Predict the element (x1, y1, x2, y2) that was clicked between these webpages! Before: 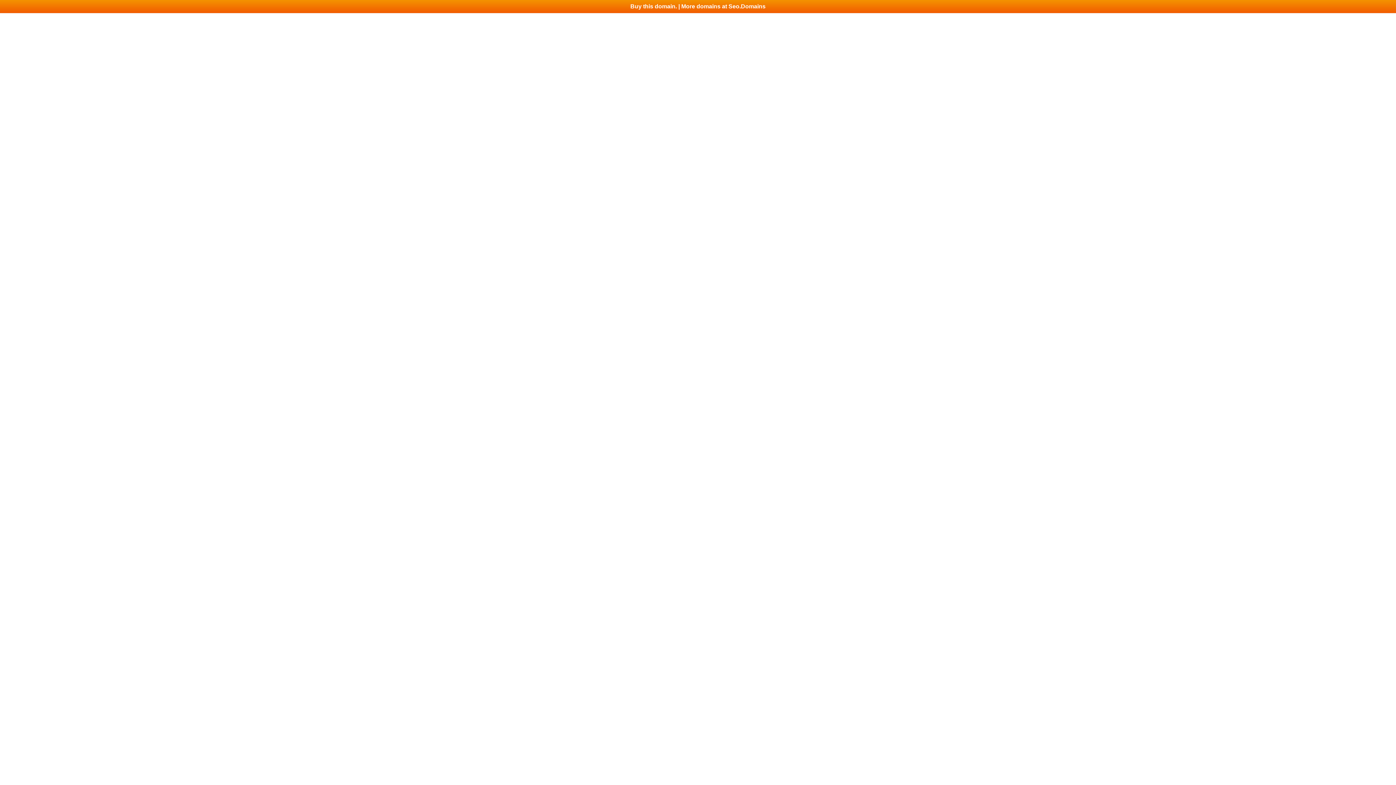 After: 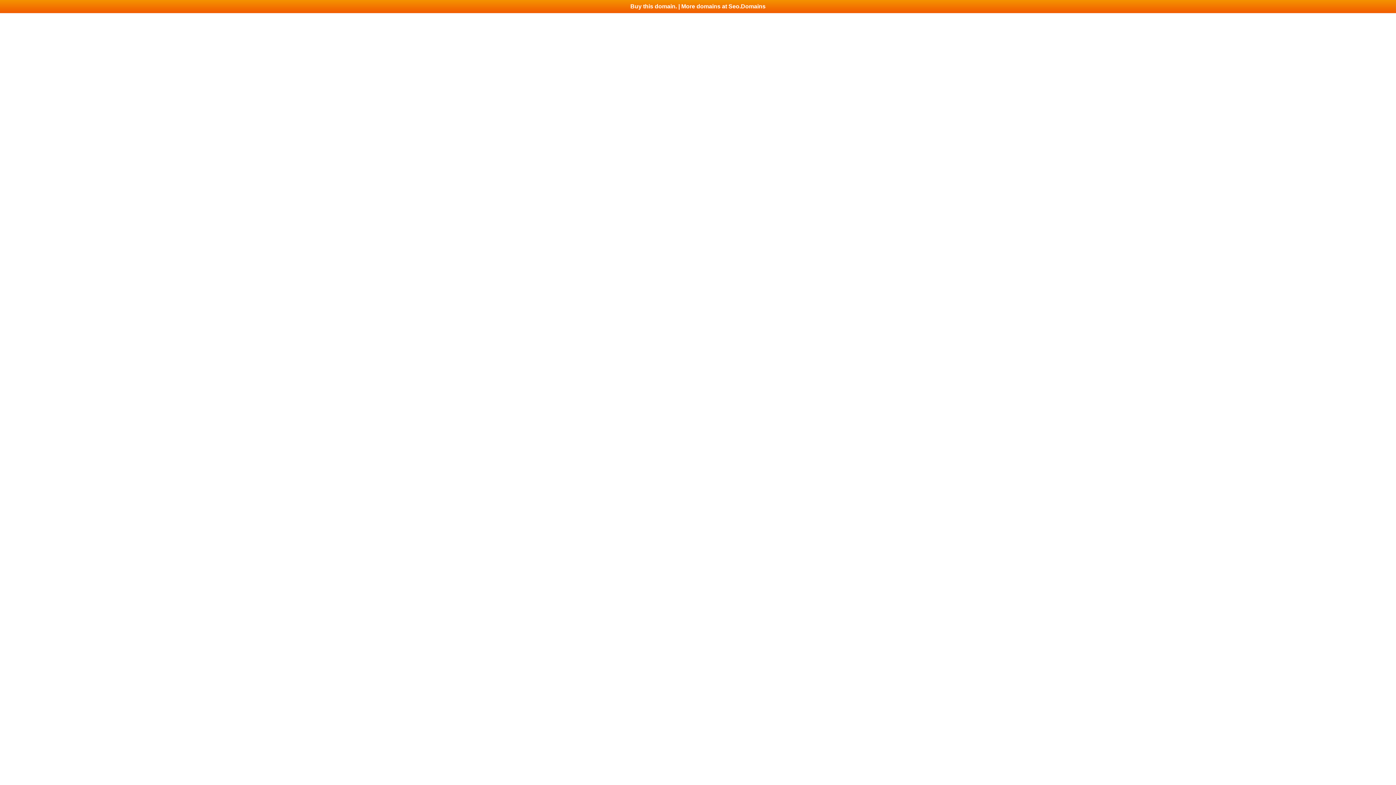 Action: bbox: (0, 0, 1396, 13) label: Buy this domain. | More domains at Seo.Domains